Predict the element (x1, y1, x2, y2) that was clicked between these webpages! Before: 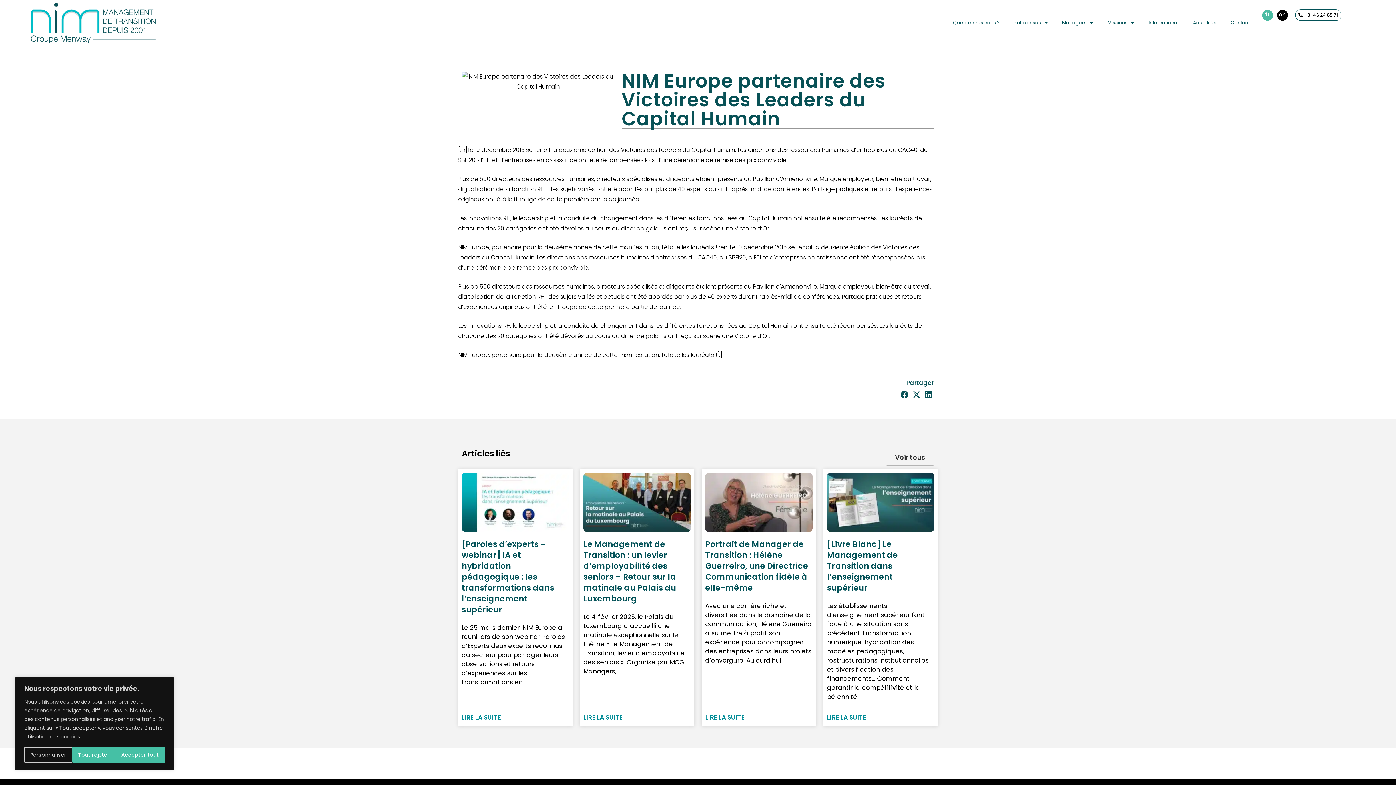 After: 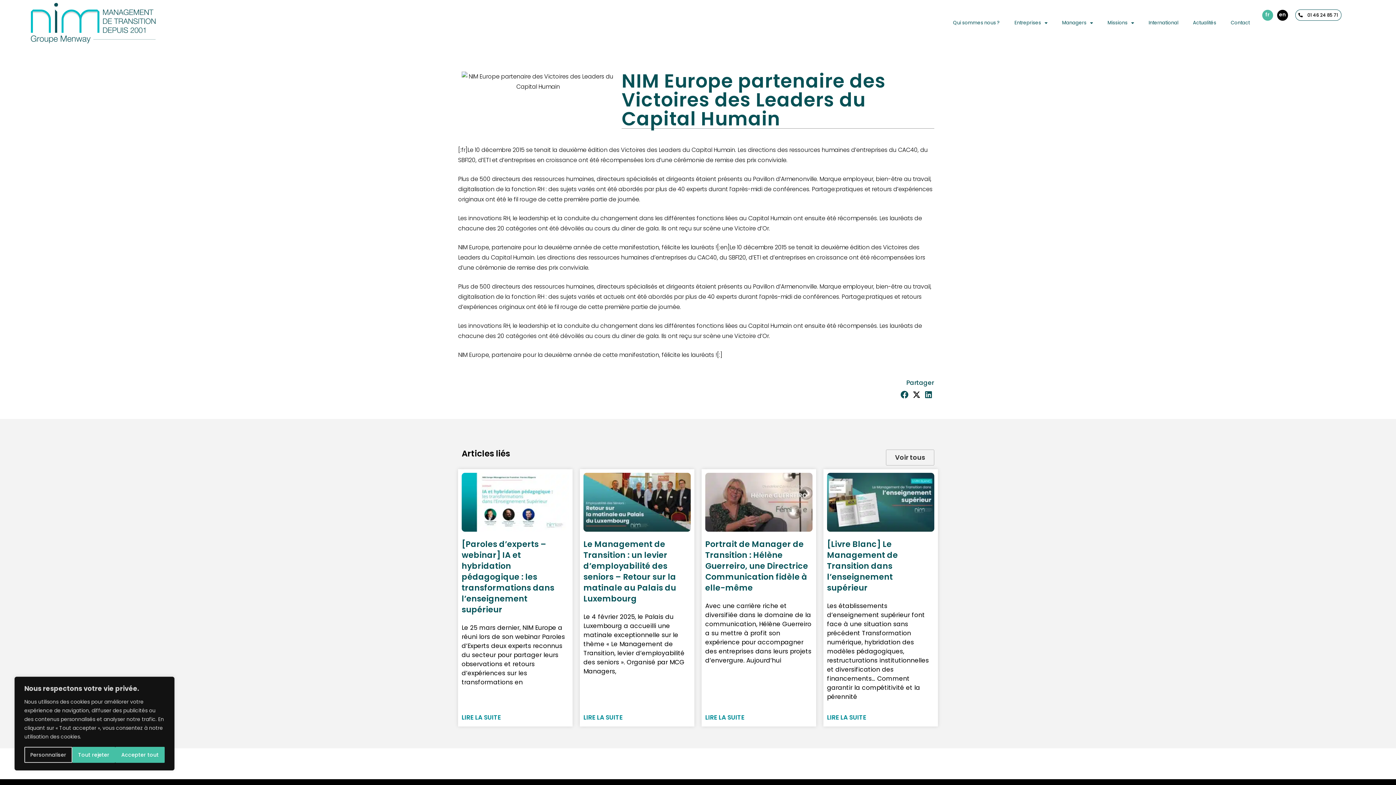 Action: label: Partager sur x-twitter bbox: (911, 389, 922, 400)